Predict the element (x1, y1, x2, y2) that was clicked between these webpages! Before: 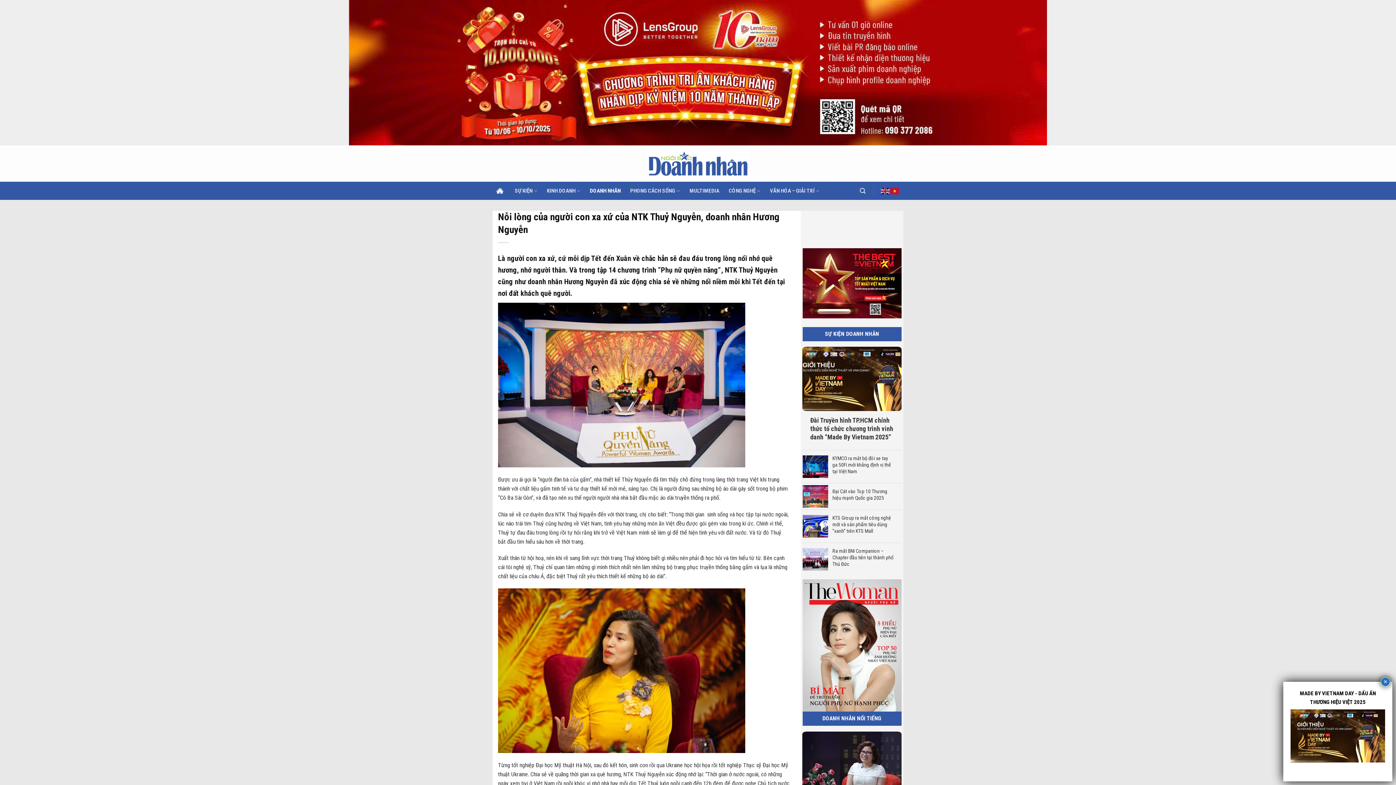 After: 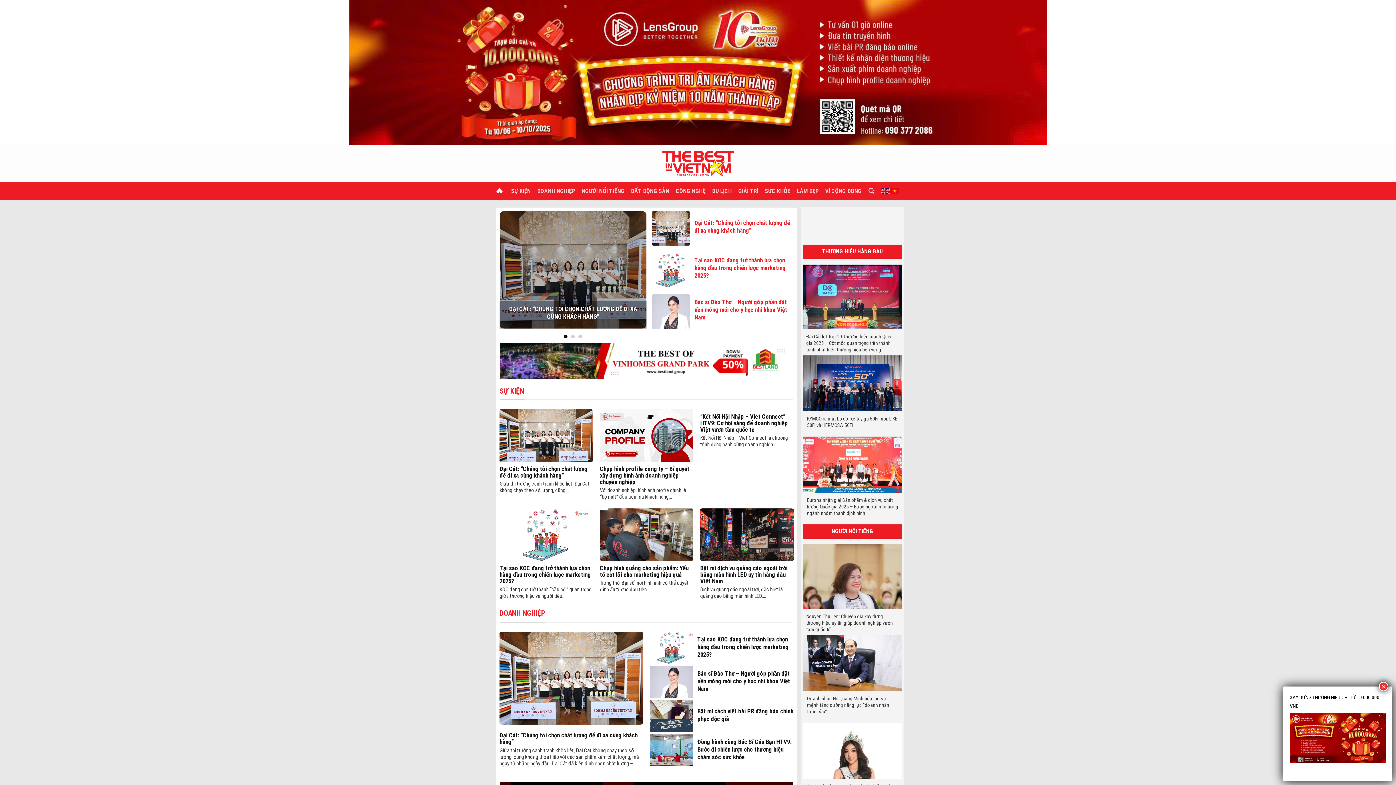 Action: bbox: (802, 279, 901, 286)